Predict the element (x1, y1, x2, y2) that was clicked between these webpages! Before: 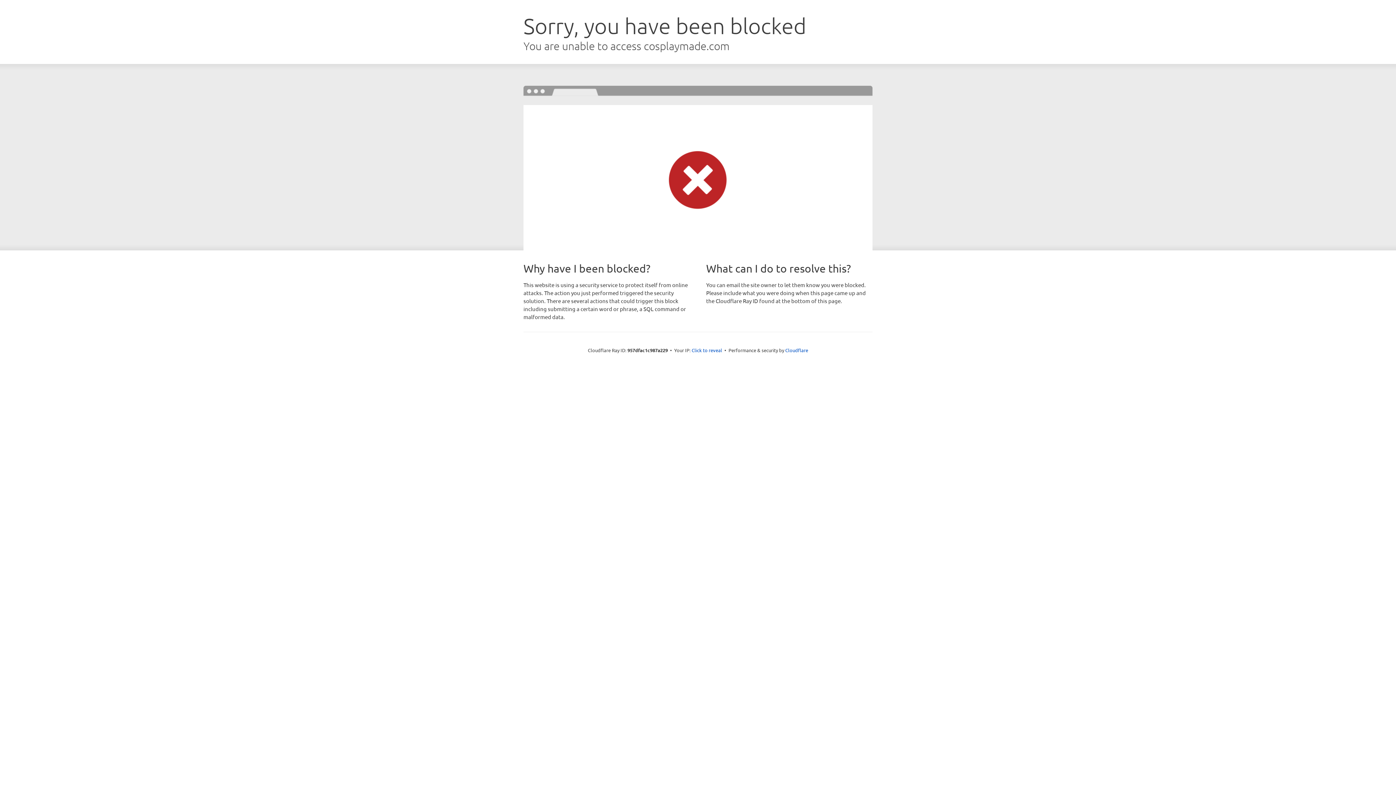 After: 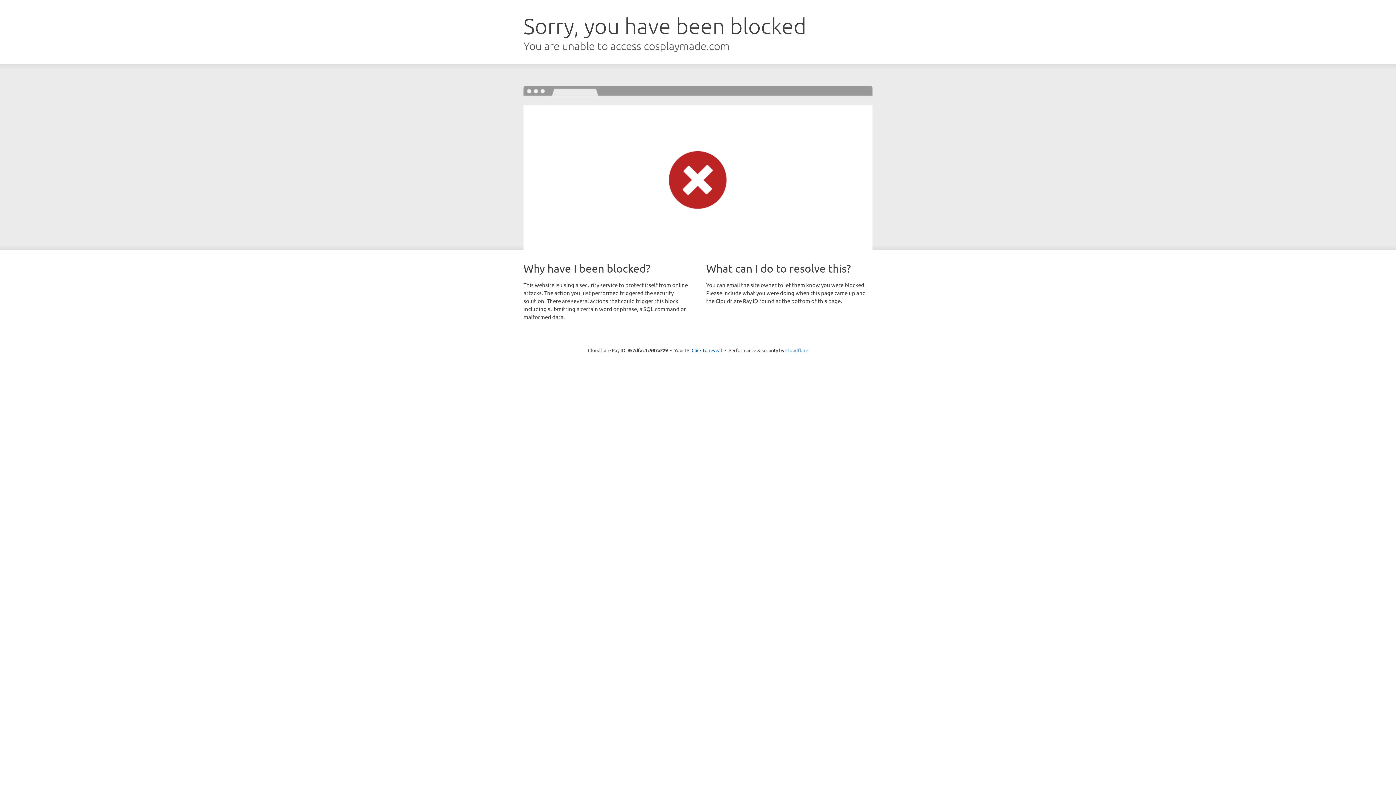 Action: label: Cloudflare bbox: (785, 347, 808, 353)